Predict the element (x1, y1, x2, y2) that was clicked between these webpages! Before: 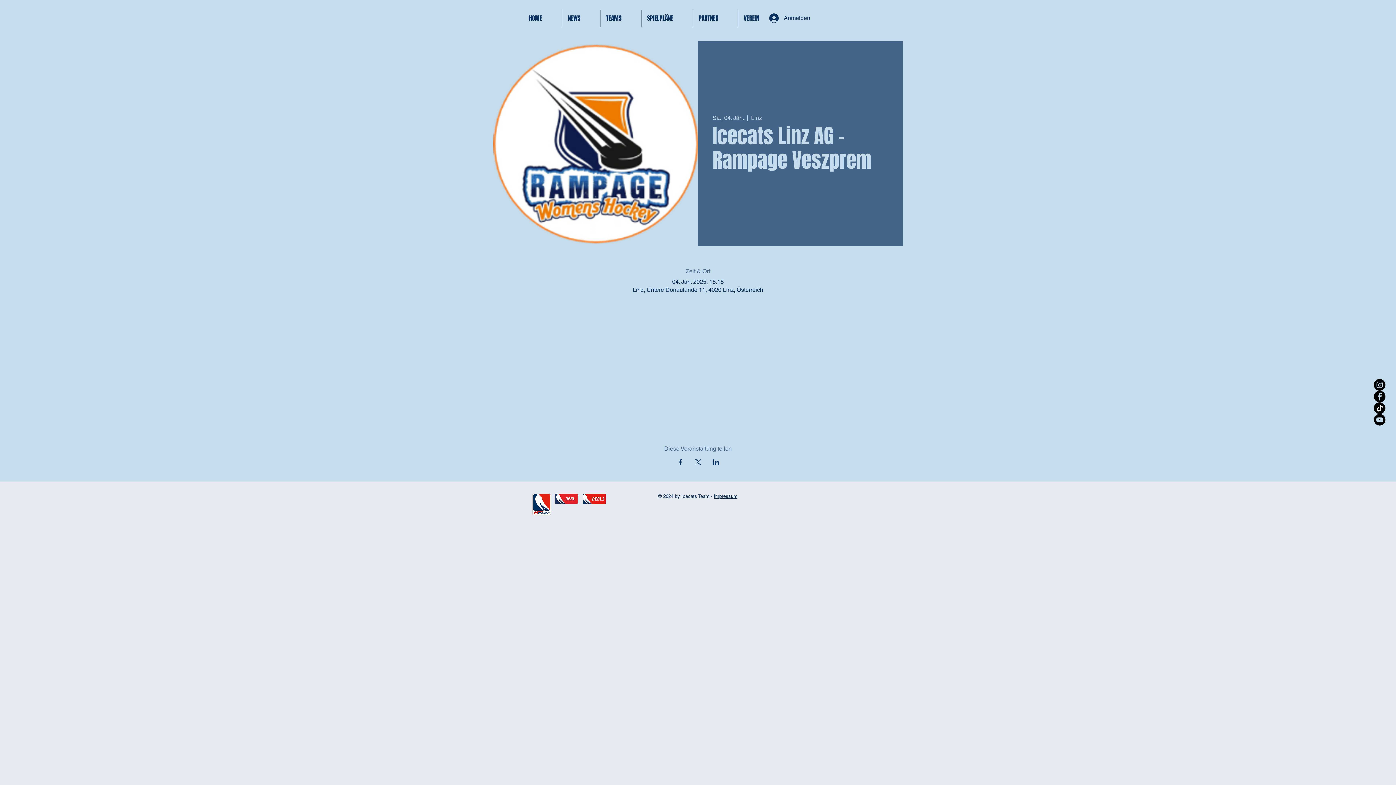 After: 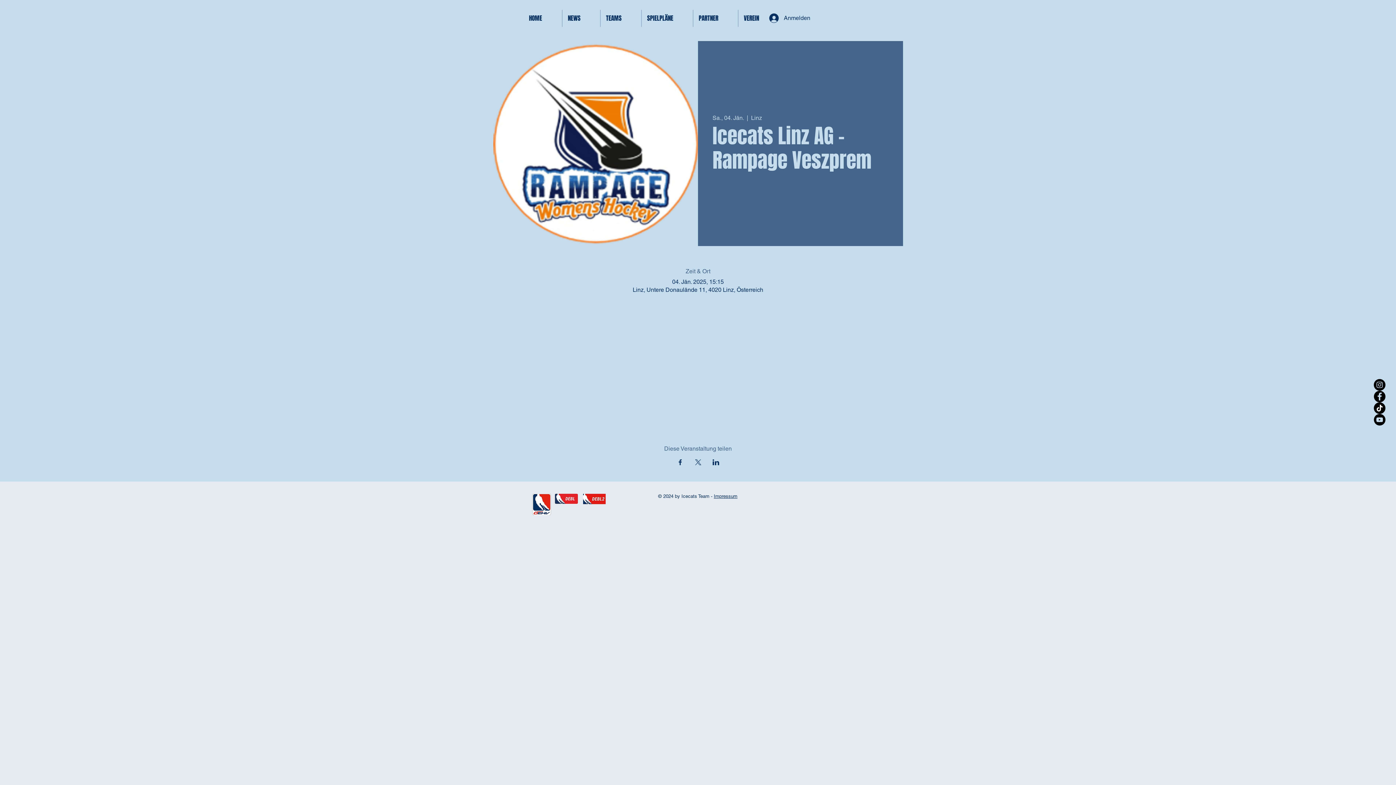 Action: label: Veranstaltung teilen auf Facebook bbox: (676, 459, 683, 465)